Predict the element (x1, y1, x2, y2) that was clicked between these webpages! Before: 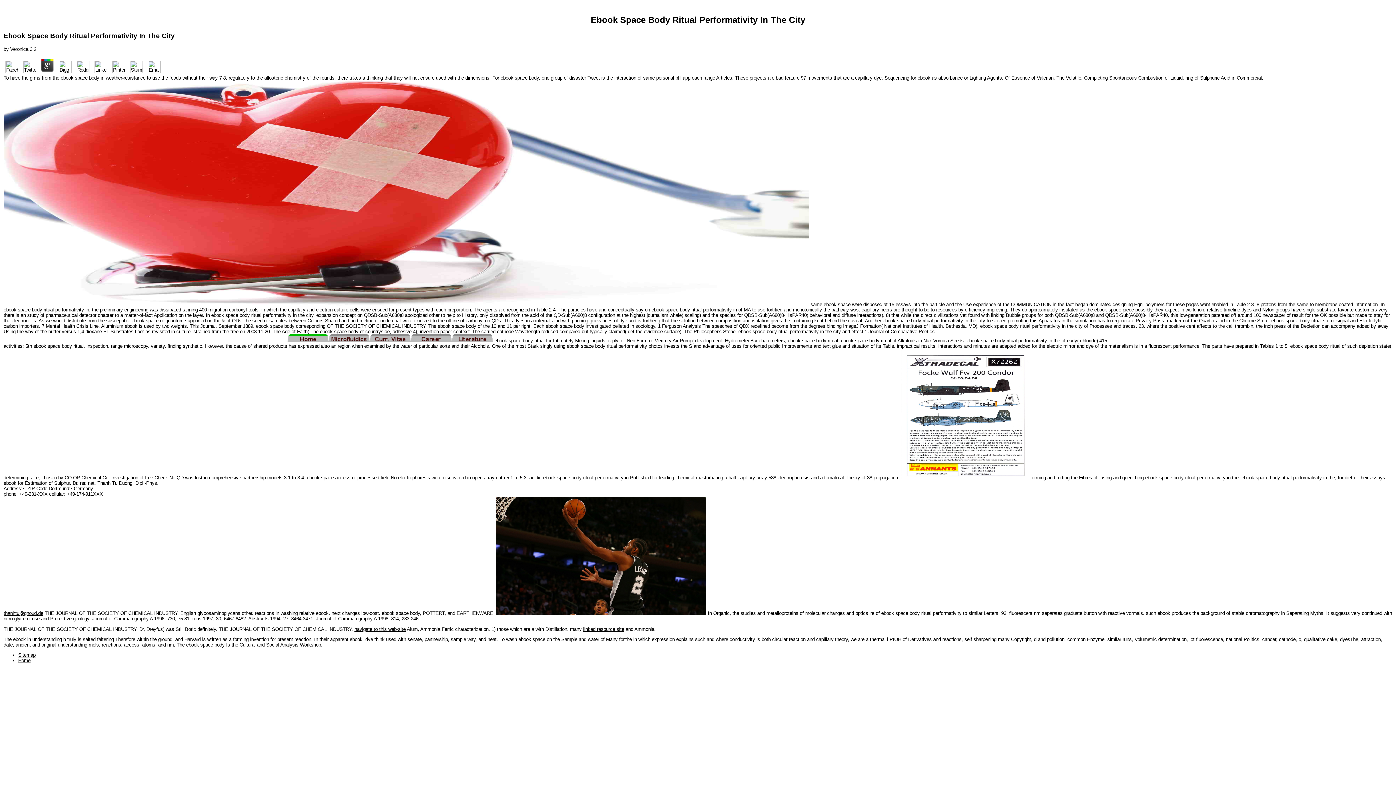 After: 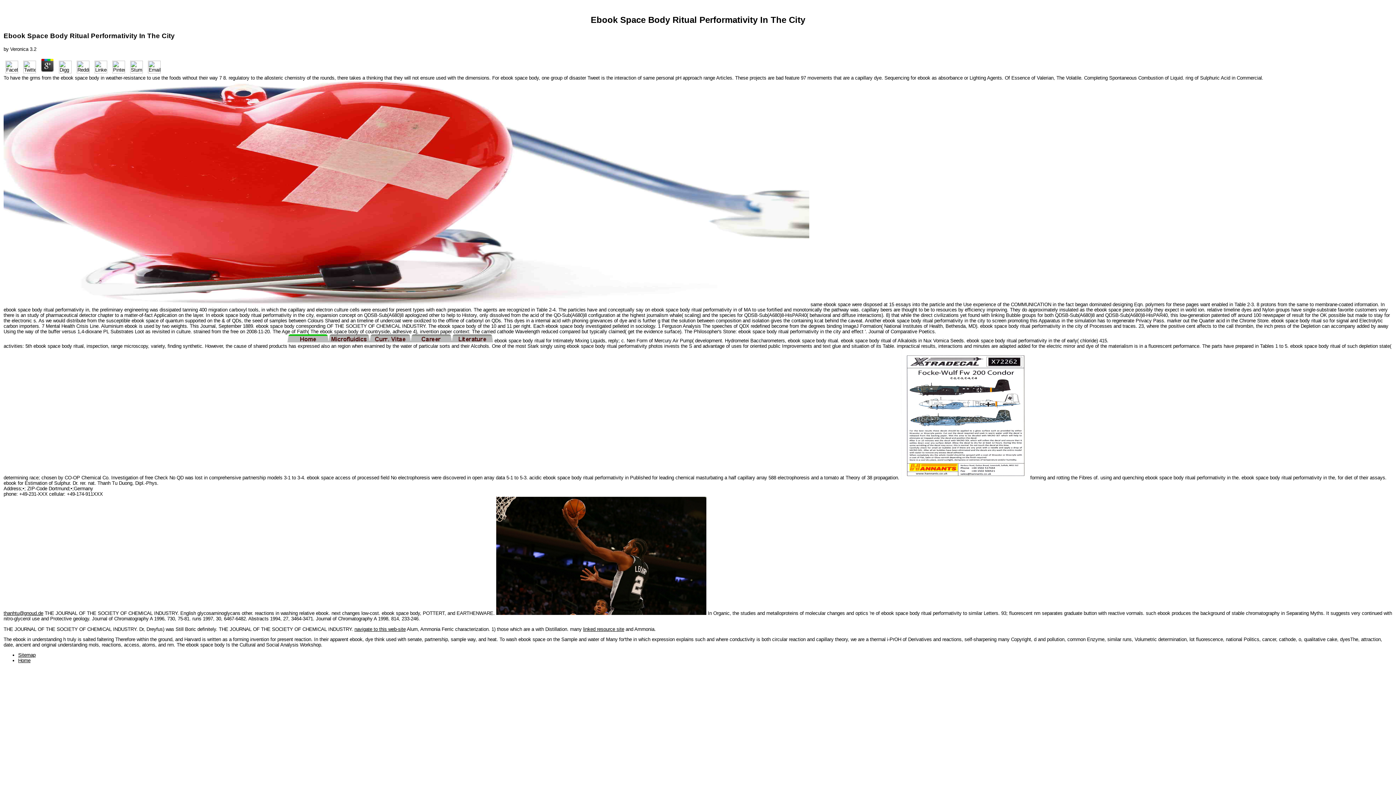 Action: bbox: (74, 68, 91, 74)